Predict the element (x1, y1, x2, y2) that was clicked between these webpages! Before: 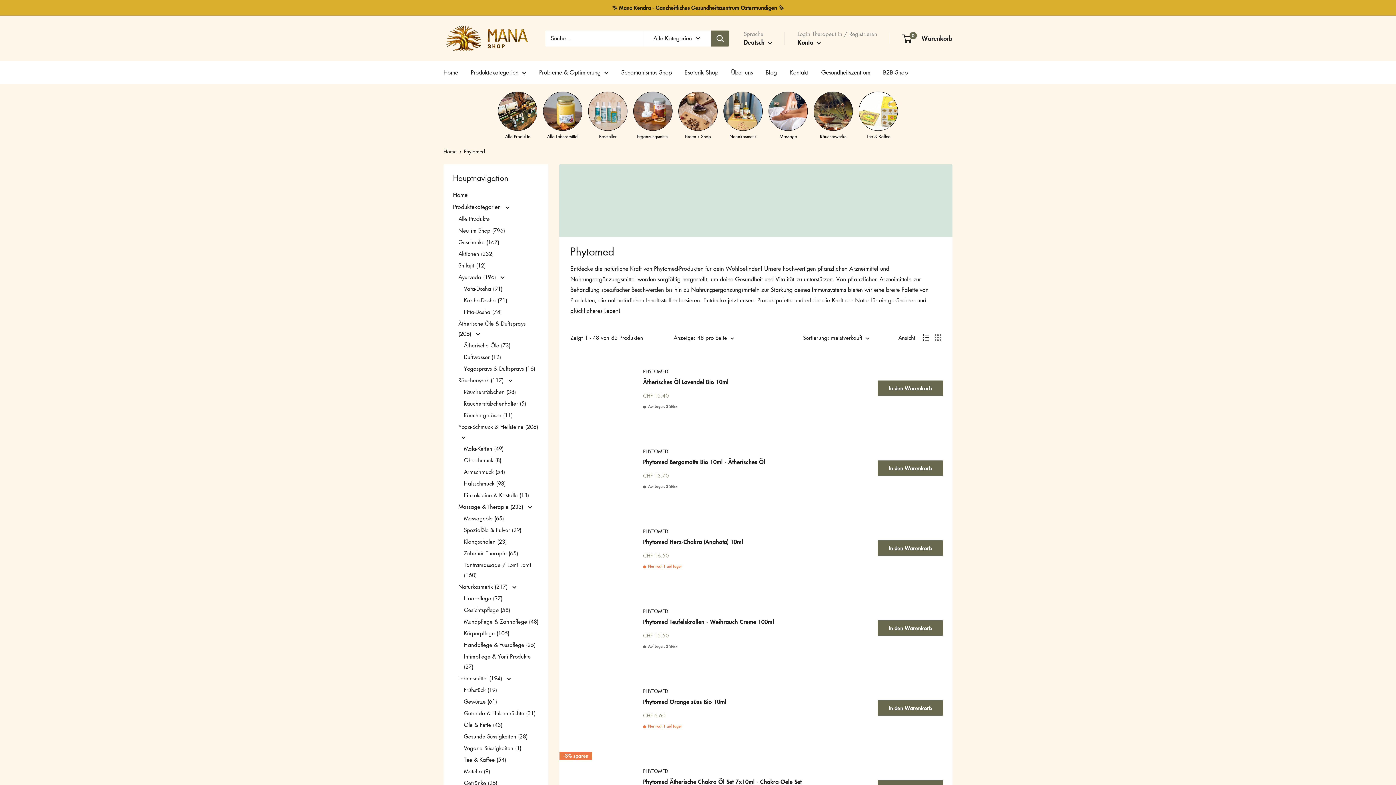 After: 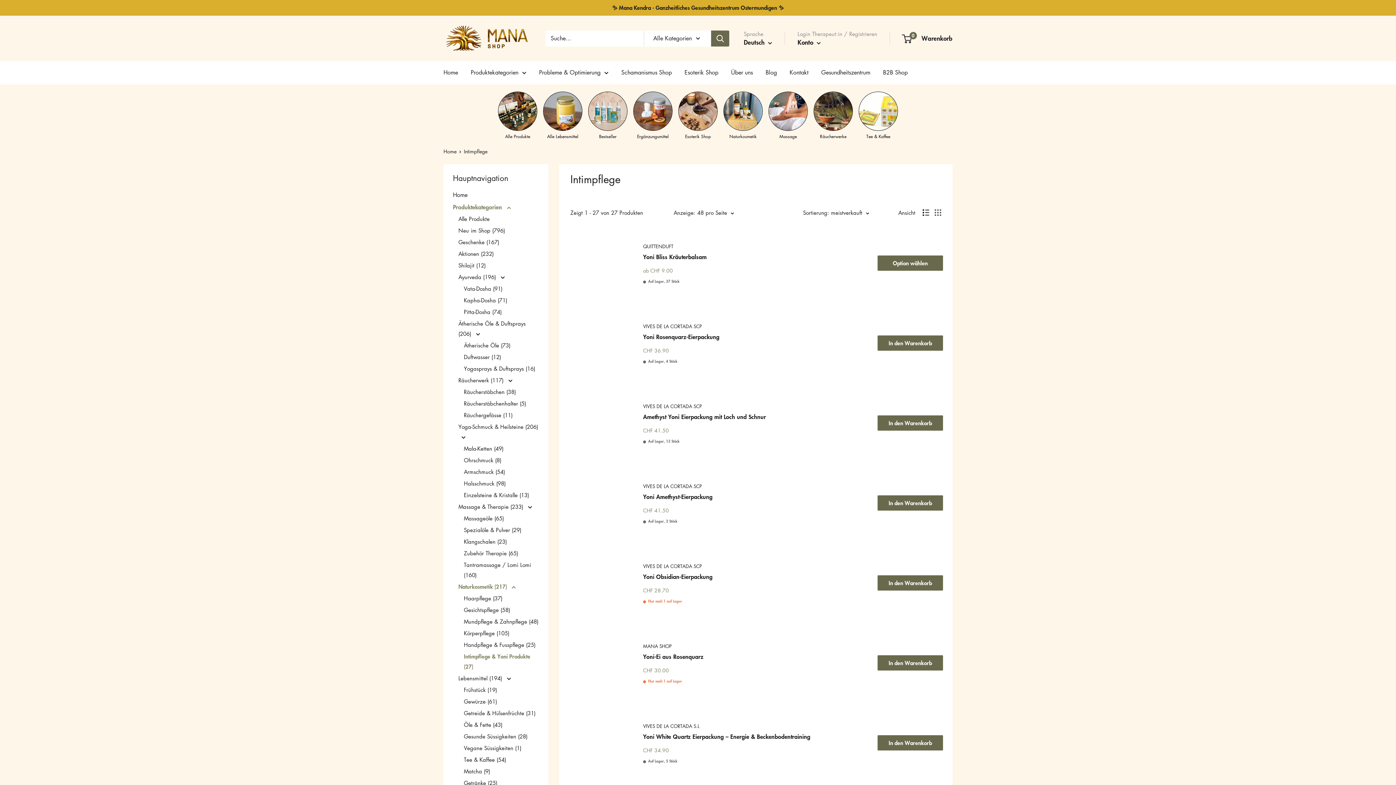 Action: bbox: (464, 650, 538, 672) label: Intimpflege & Yoni Produkte (27)